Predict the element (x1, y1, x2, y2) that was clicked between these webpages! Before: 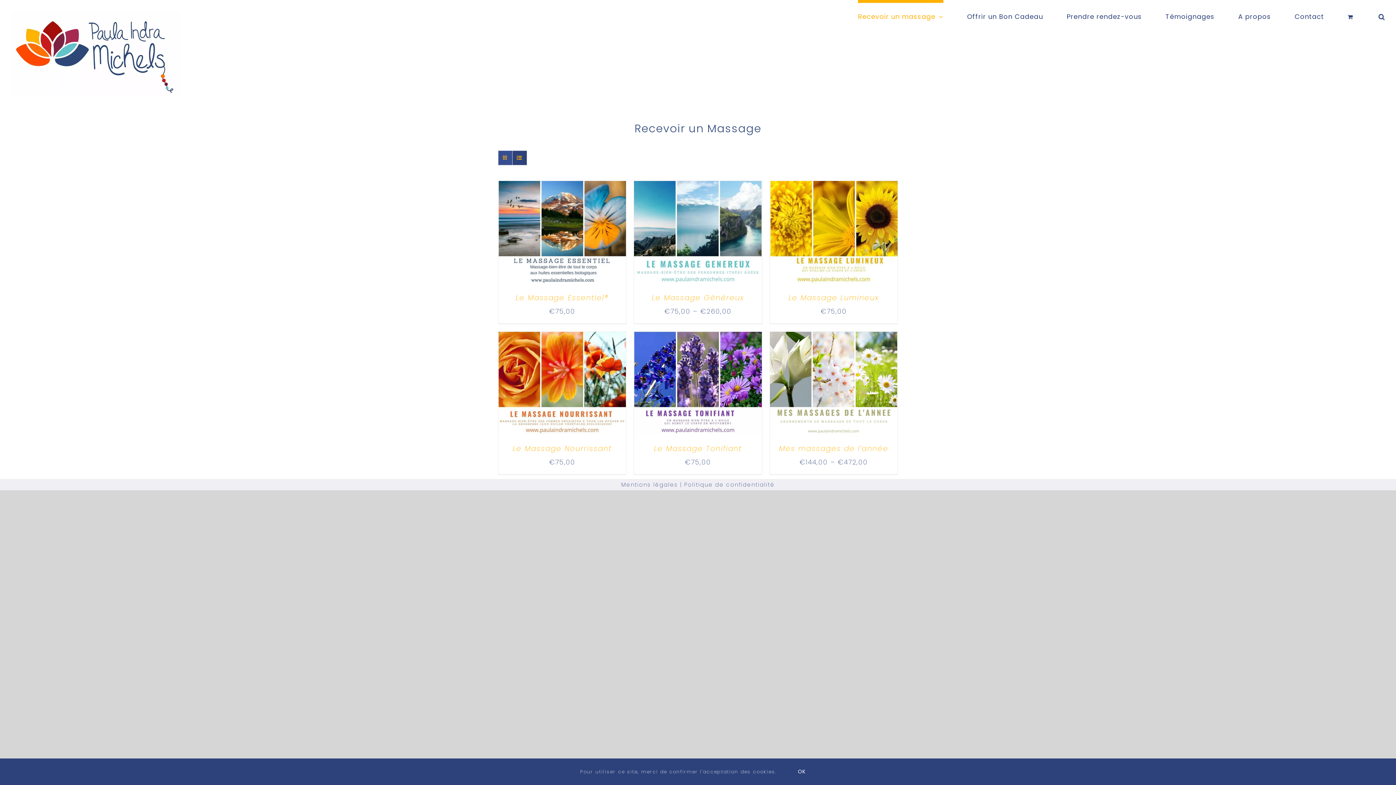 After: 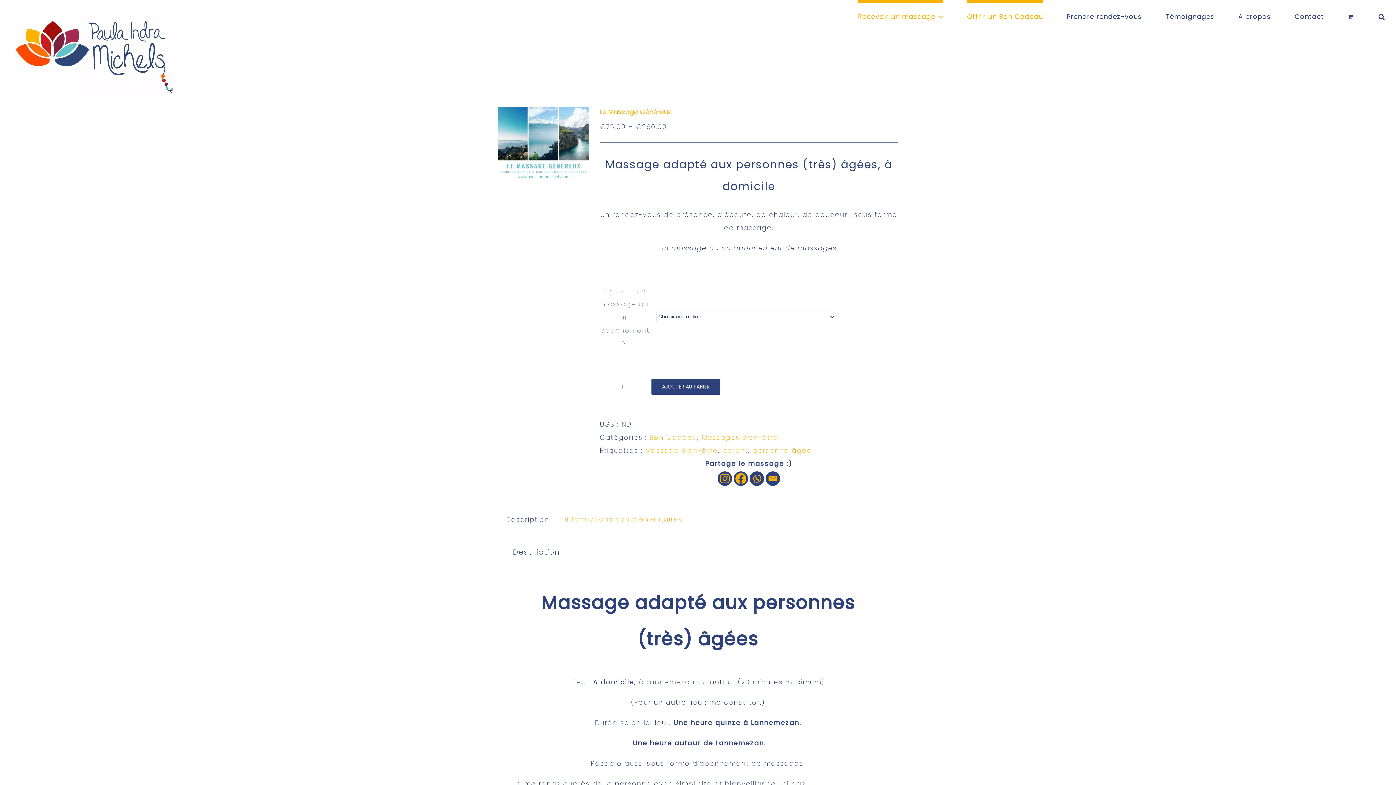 Action: label: Le Massage Généreux bbox: (634, 182, 762, 192)